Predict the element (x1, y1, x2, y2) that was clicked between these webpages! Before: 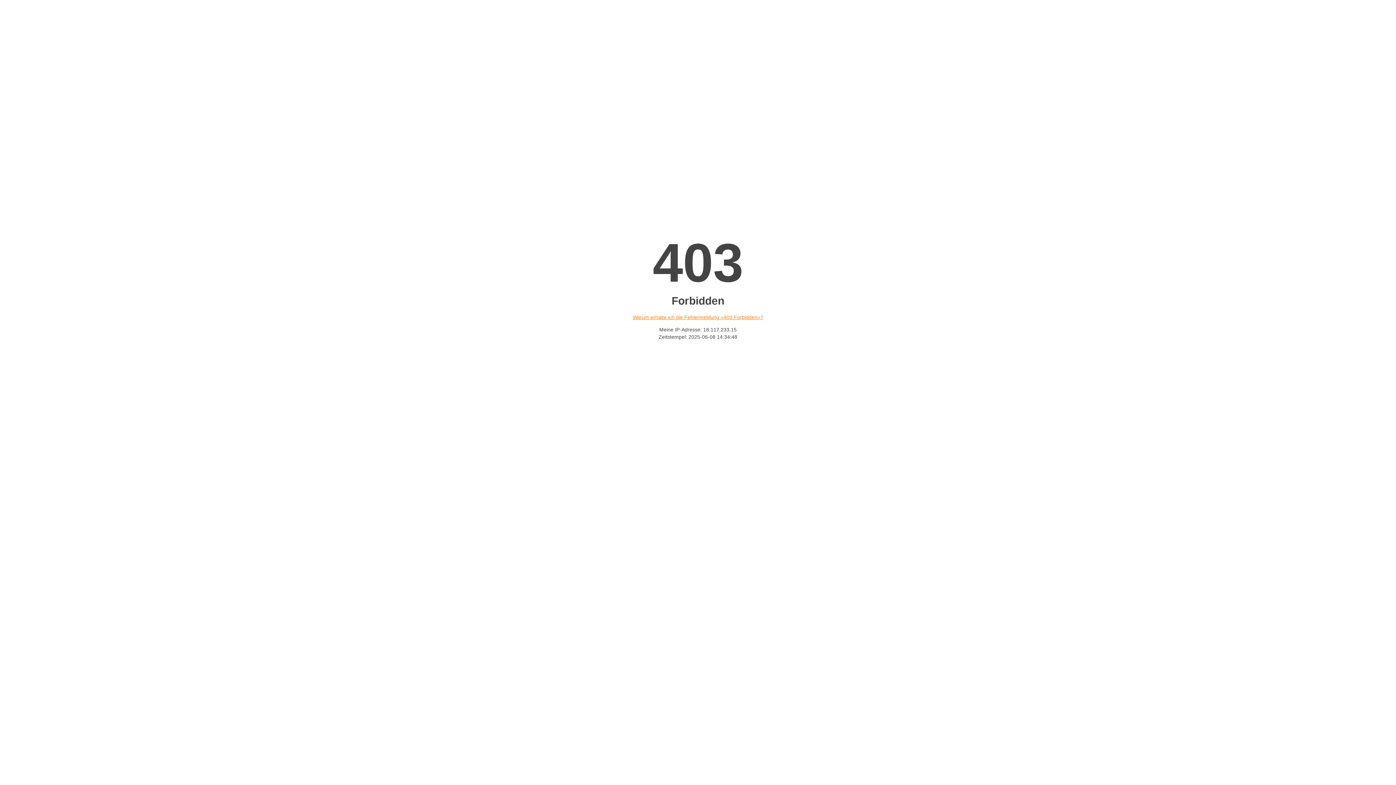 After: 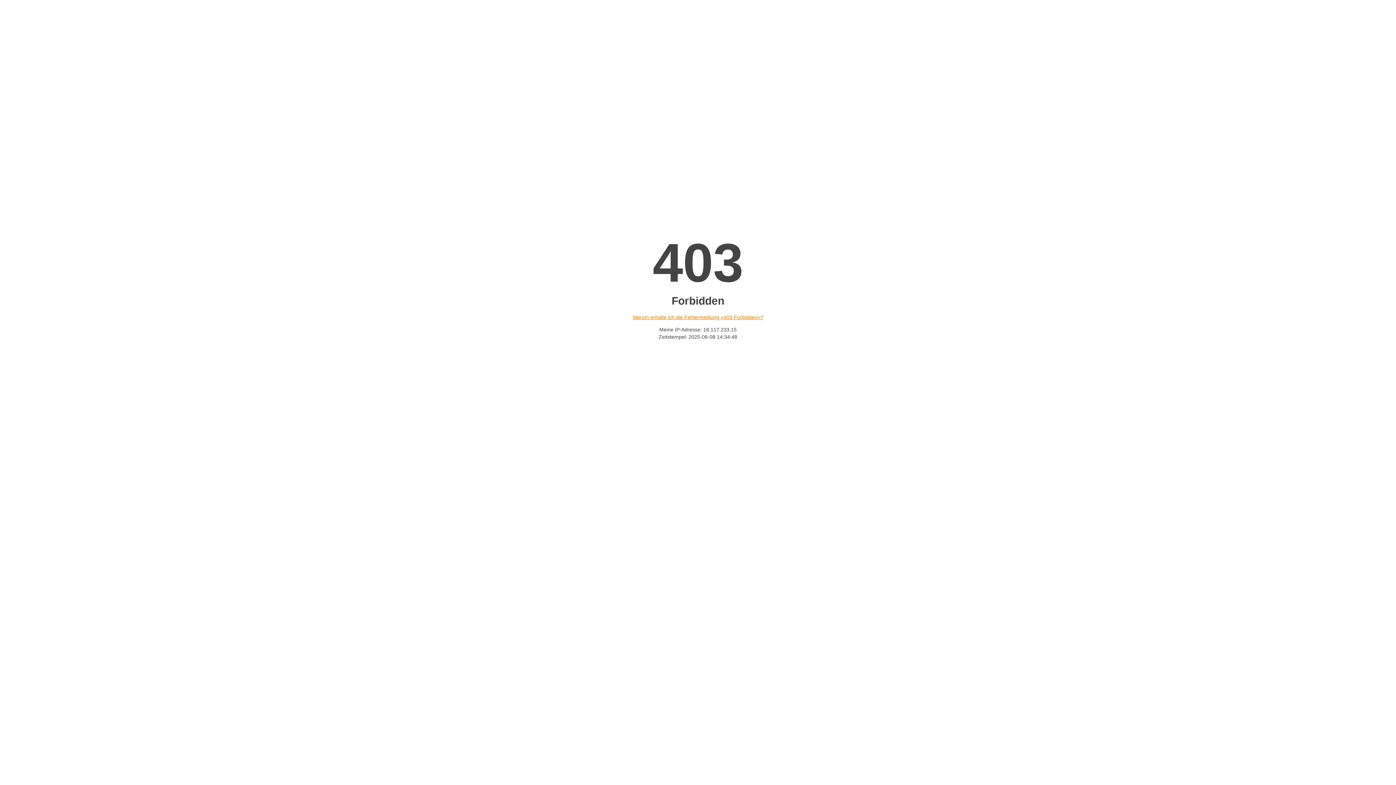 Action: bbox: (632, 314, 763, 320) label: Warum erhalte ich die Fehlermeldung «403 Forbidden»?